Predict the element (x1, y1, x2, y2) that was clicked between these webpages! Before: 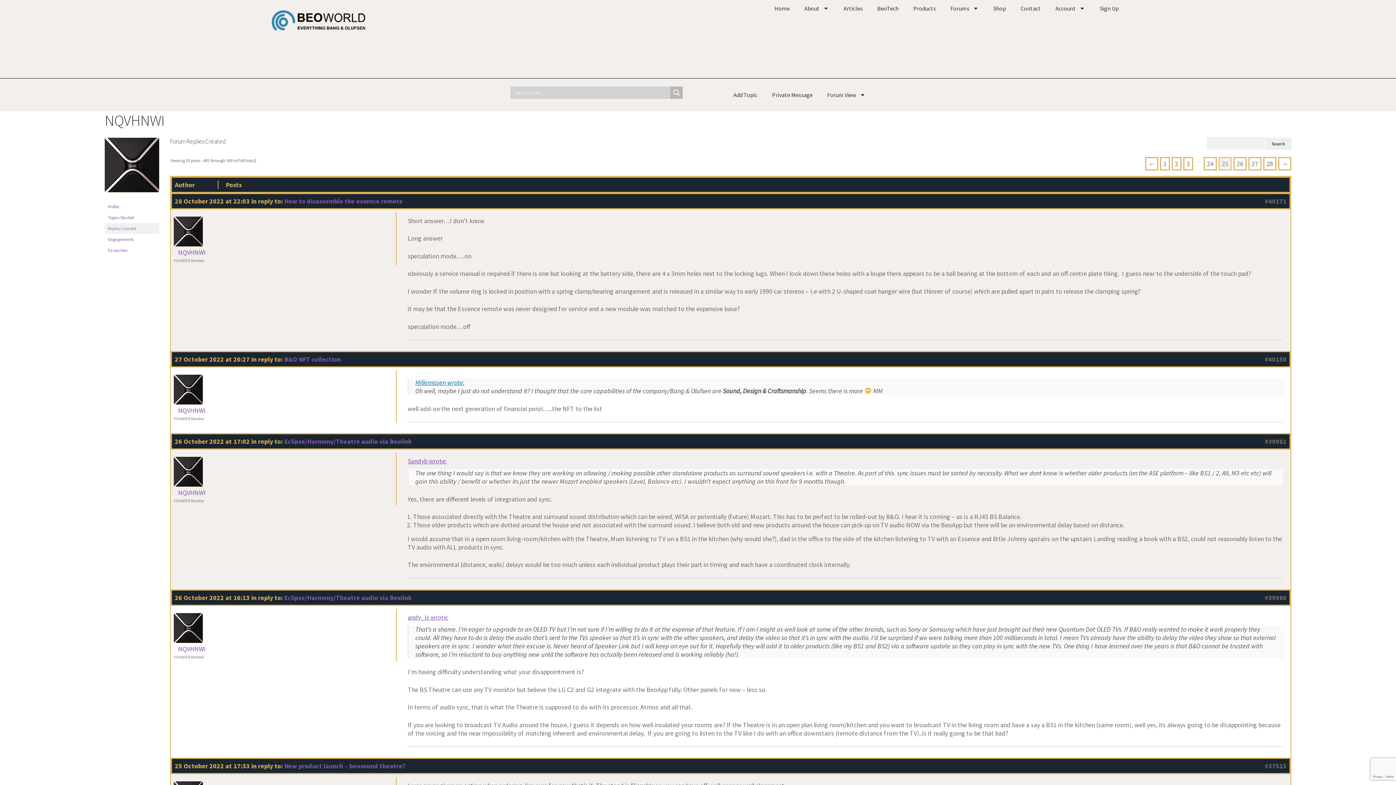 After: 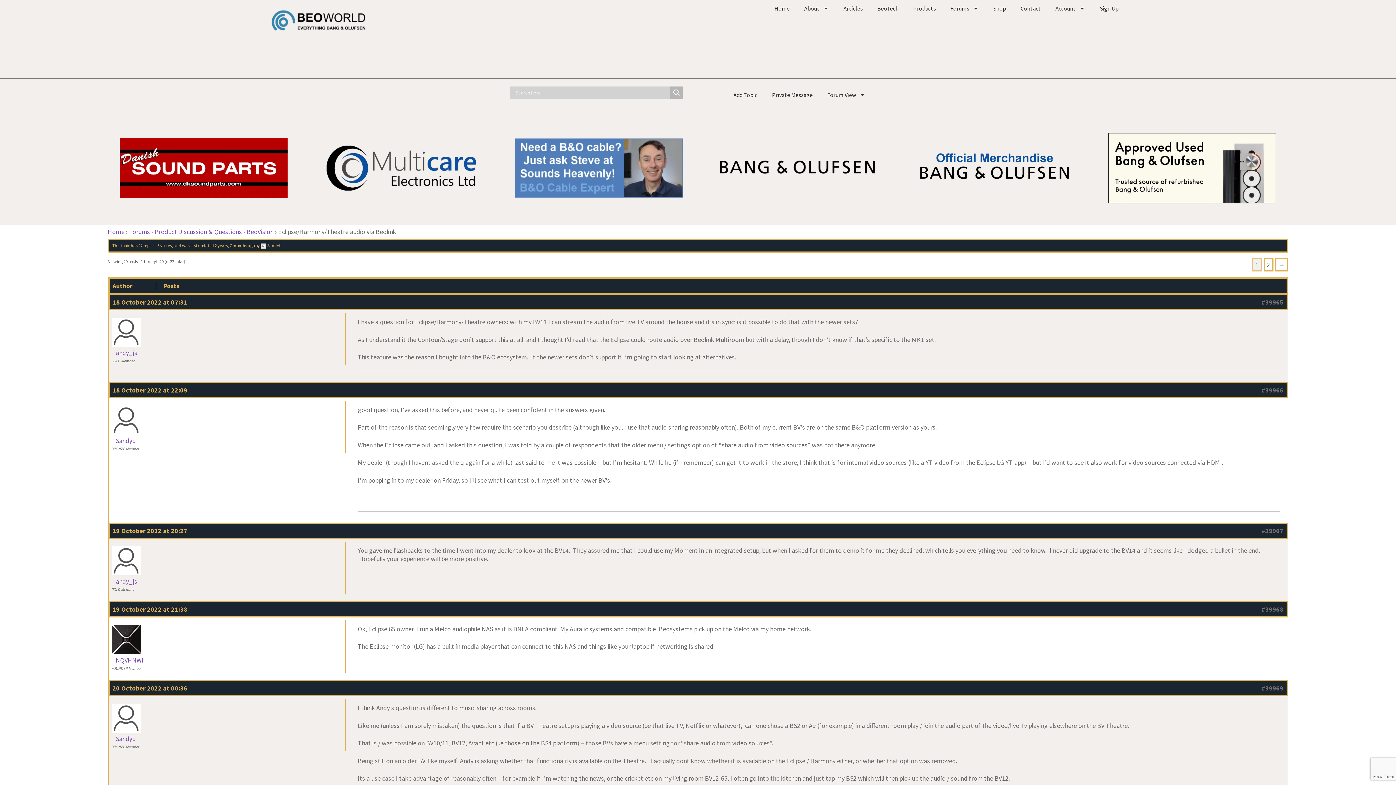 Action: label: Eclipse/Harmony/Theatre audio via Beolink bbox: (284, 593, 412, 602)